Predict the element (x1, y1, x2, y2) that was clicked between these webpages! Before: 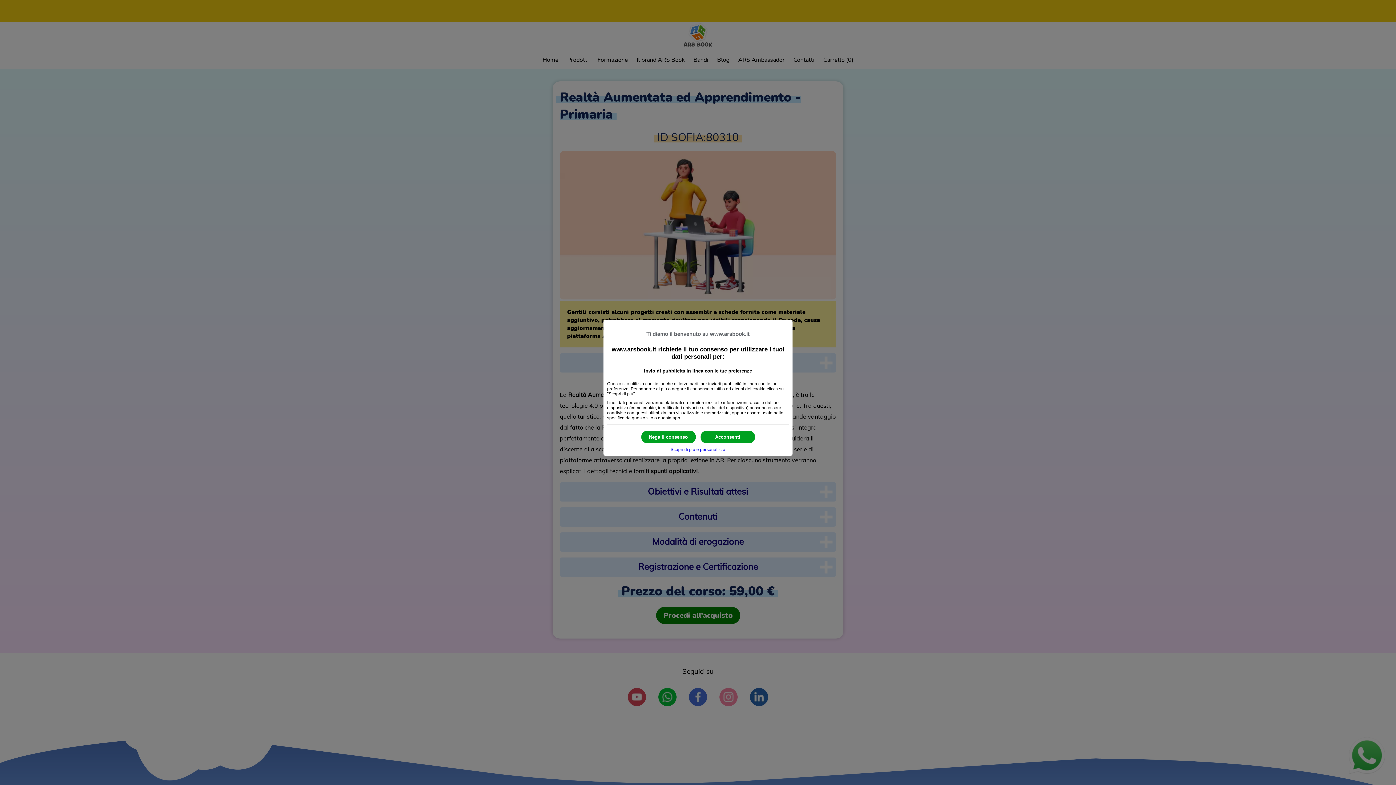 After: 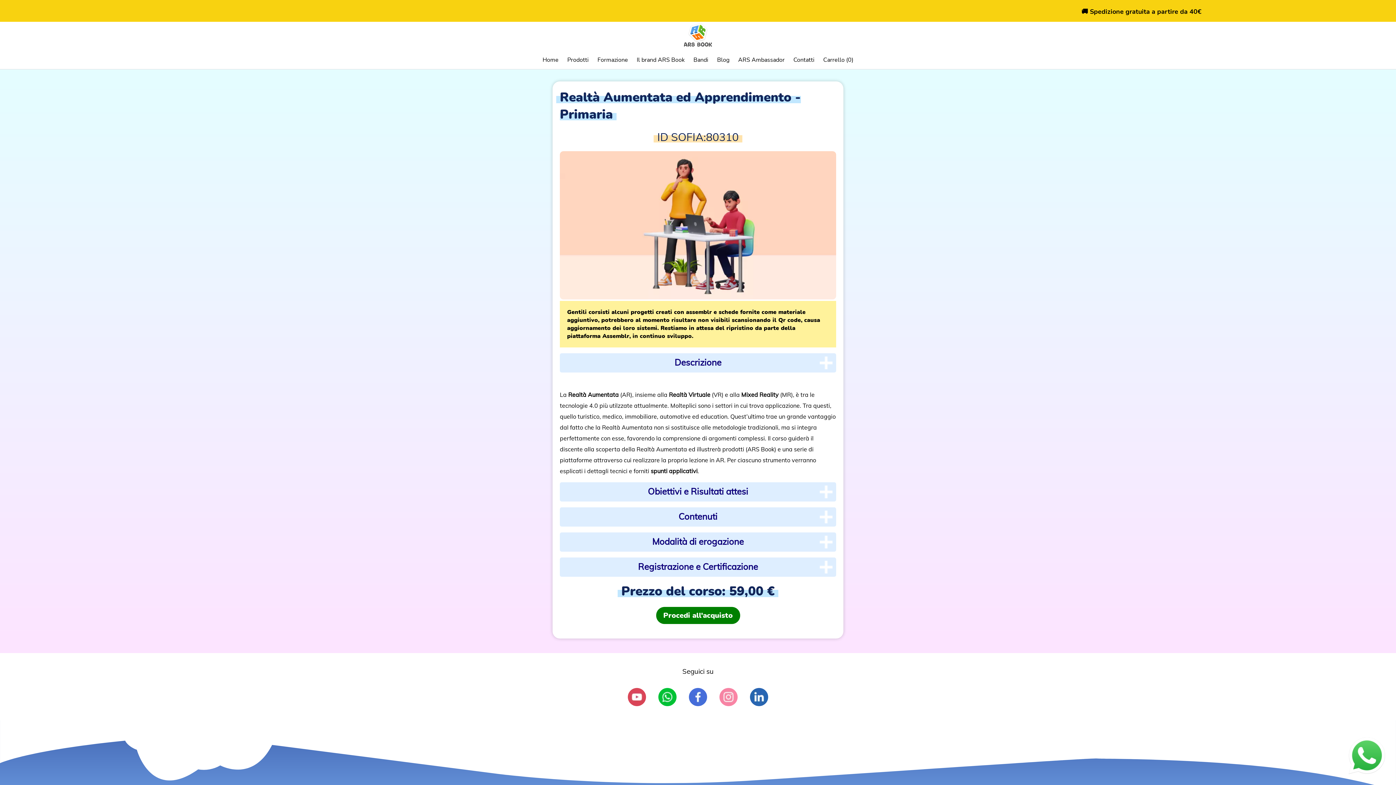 Action: bbox: (698, 434, 756, 440)